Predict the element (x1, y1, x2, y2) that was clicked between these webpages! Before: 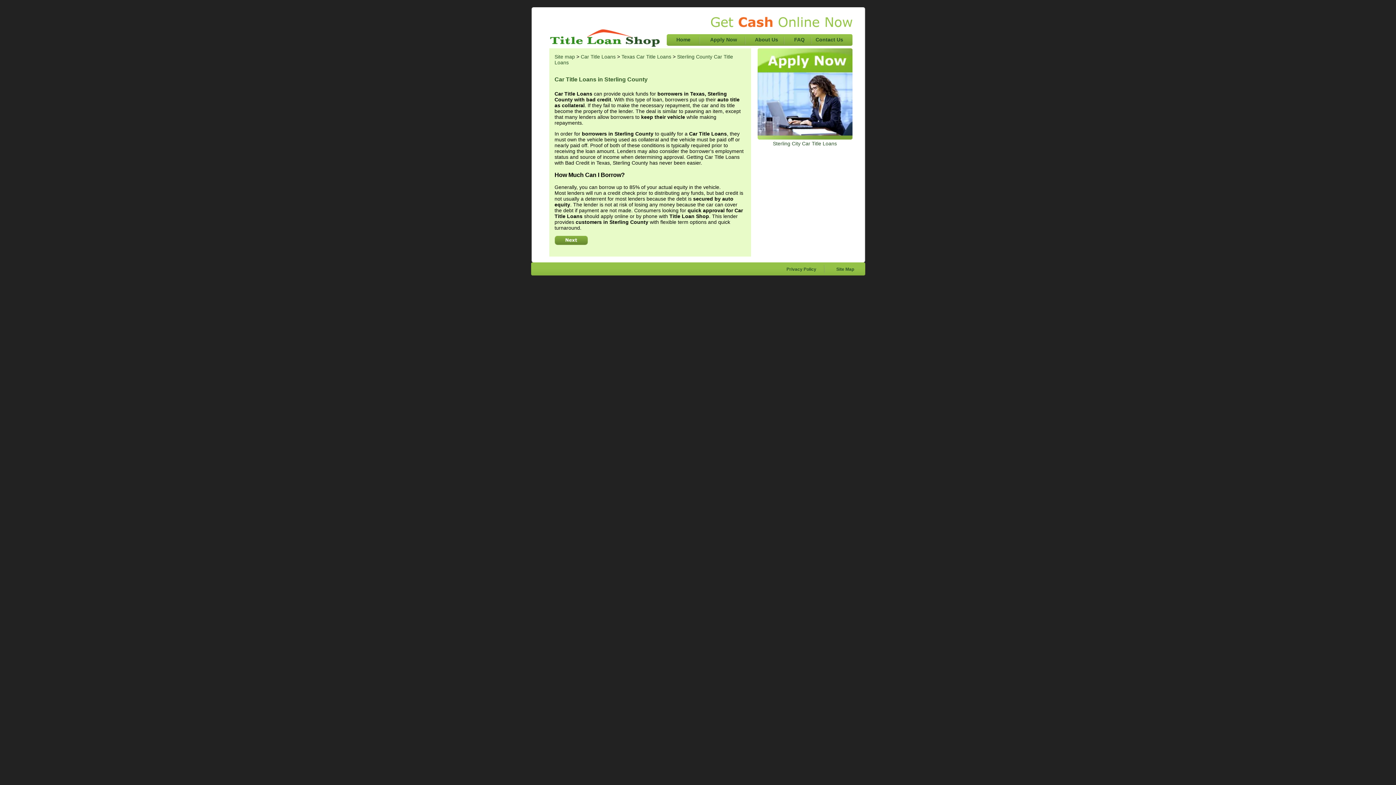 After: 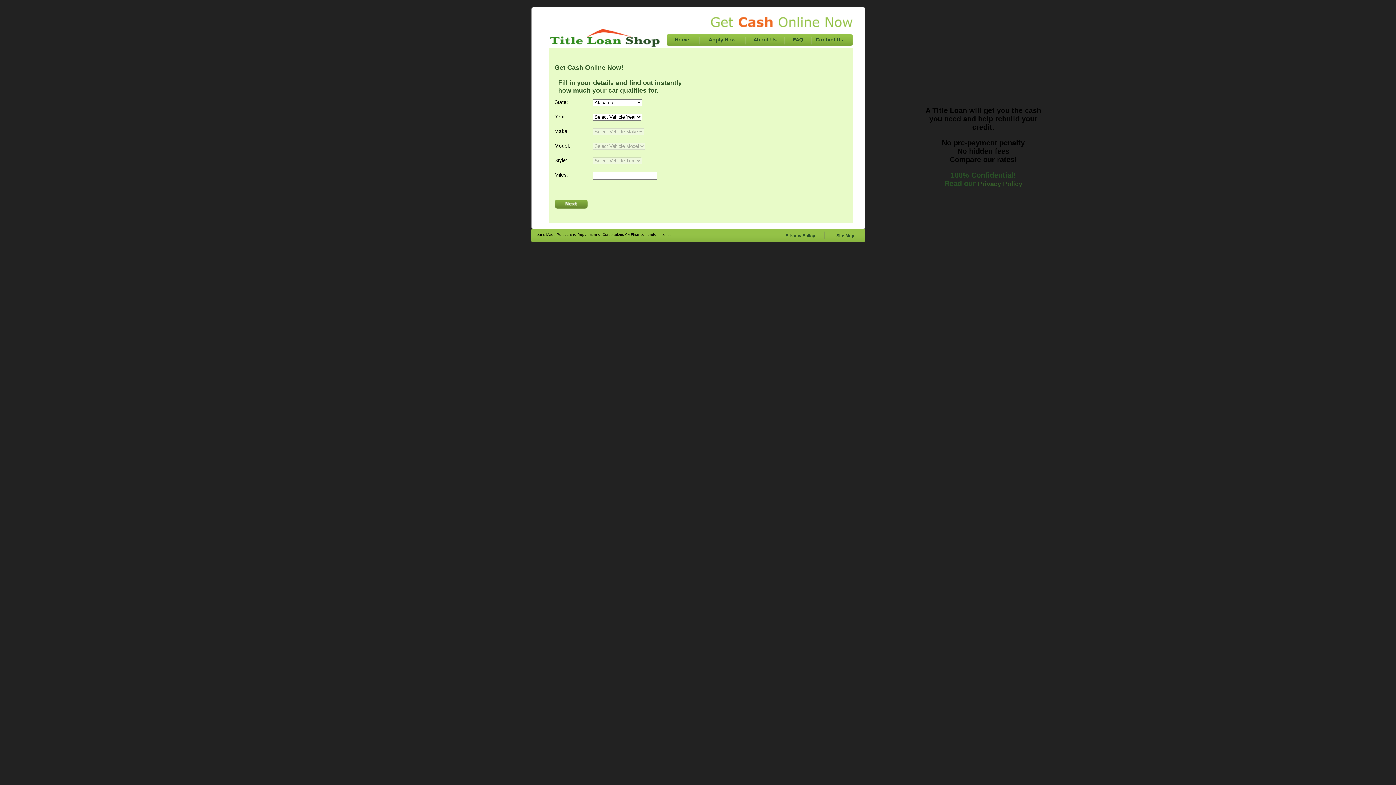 Action: bbox: (757, 134, 852, 140)